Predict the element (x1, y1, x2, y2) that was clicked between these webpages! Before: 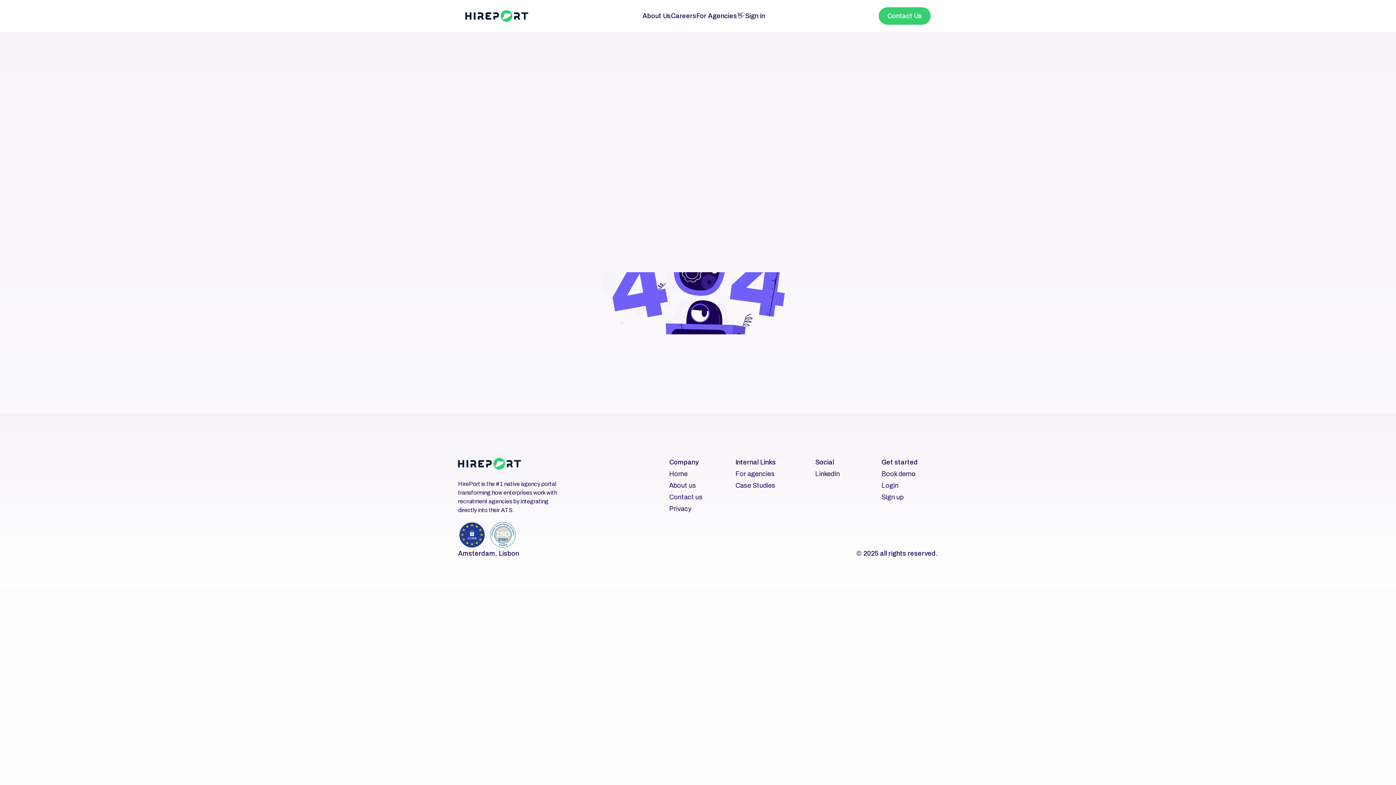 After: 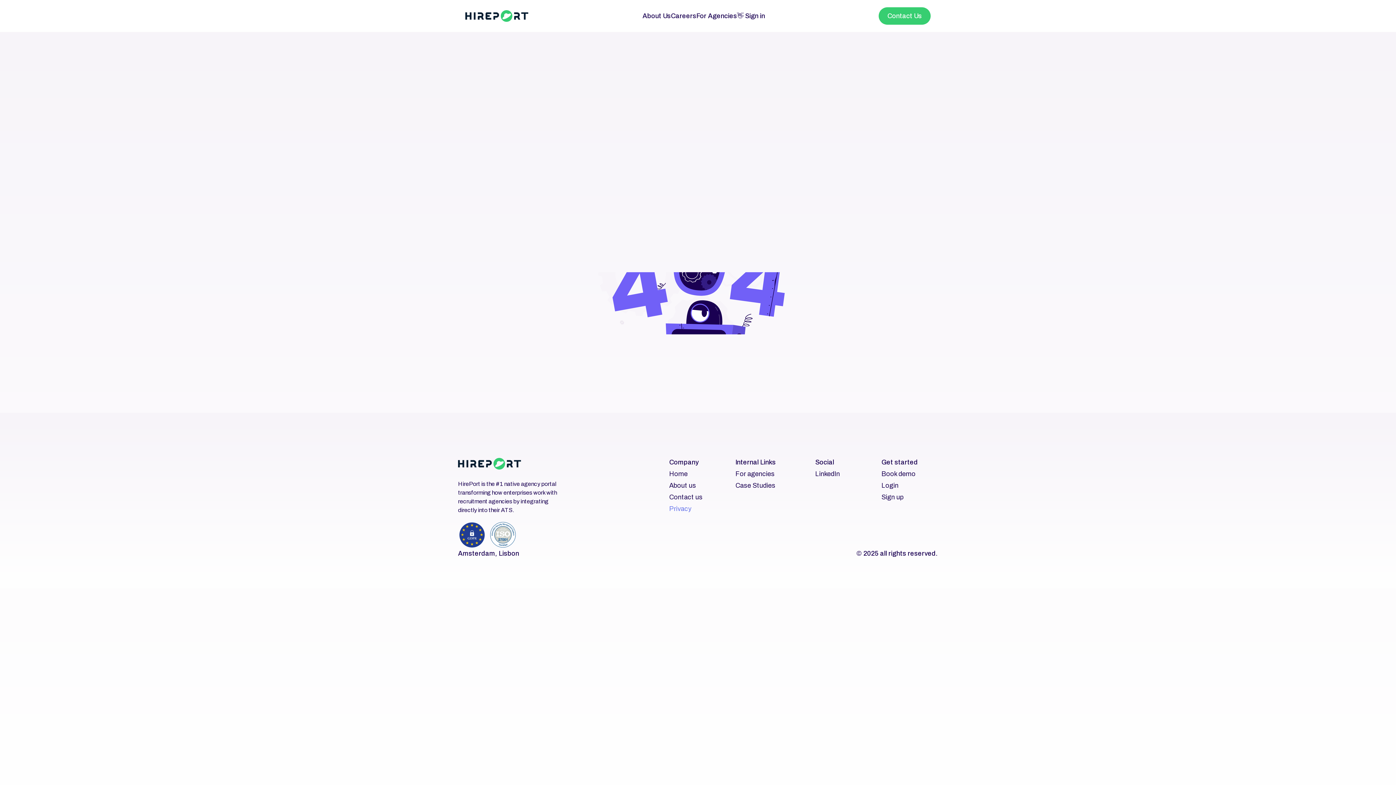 Action: bbox: (669, 504, 691, 513) label: Privacy